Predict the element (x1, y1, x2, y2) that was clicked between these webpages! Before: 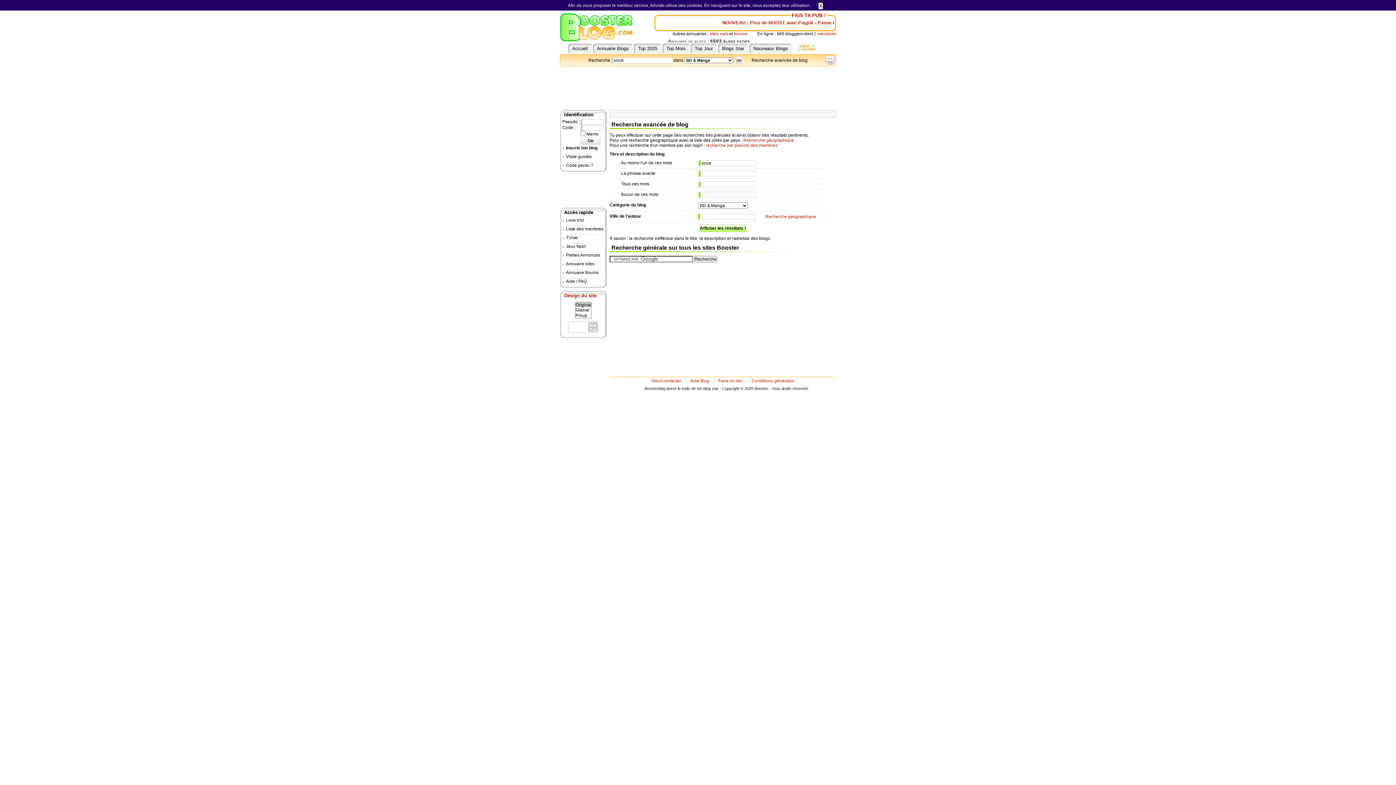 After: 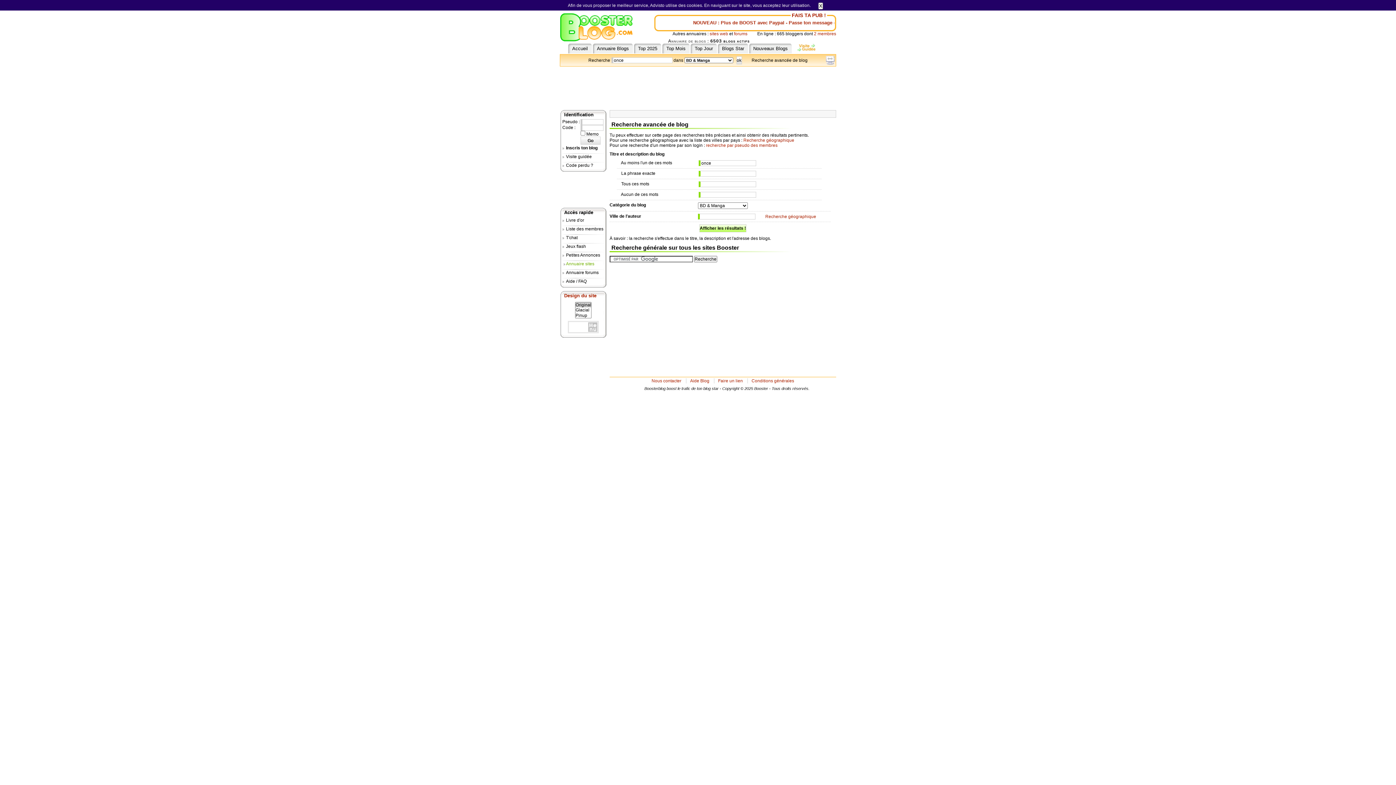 Action: bbox: (562, 261, 605, 268) label: Annuaire sites